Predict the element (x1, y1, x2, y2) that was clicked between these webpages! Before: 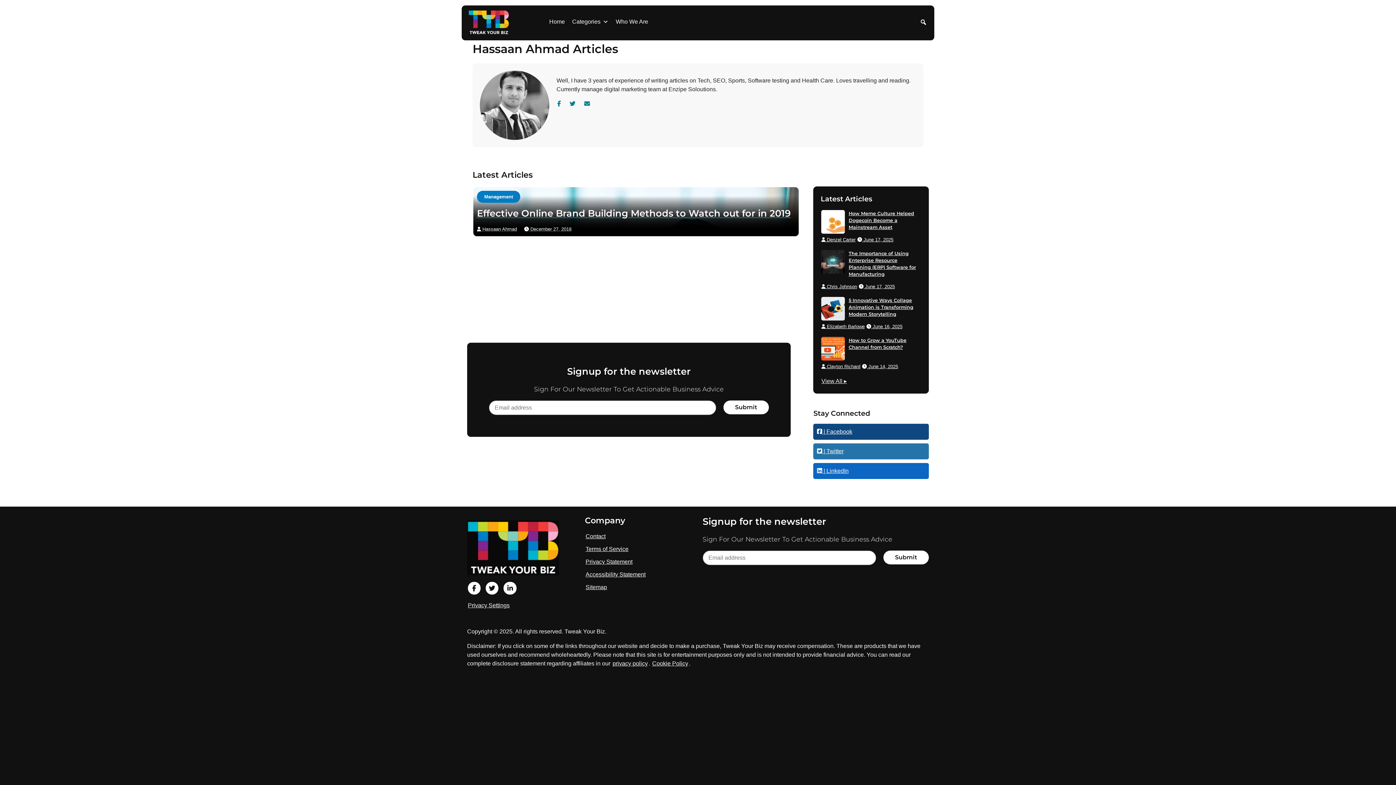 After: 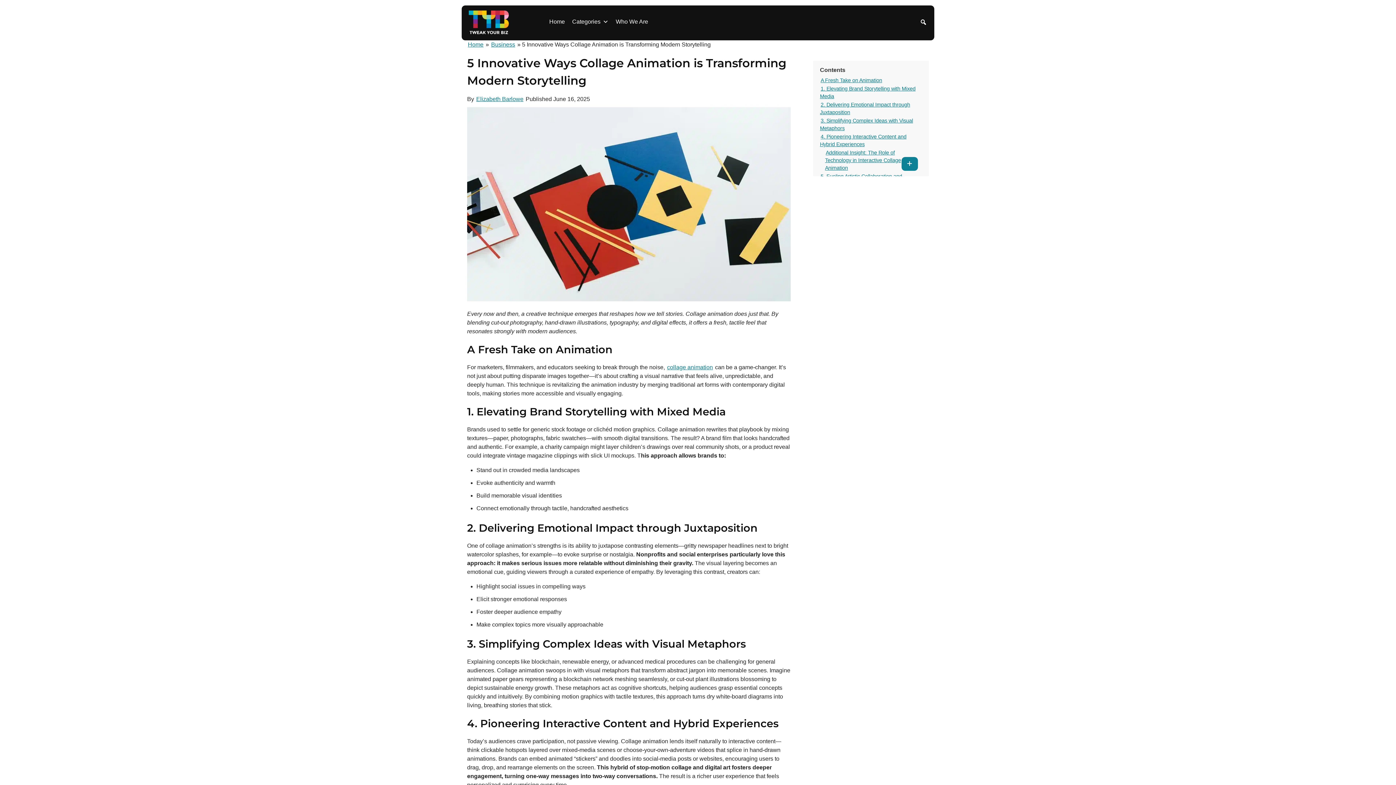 Action: label: 5 Innovative Ways Collage Animation is Transforming Modern Storytelling
 Elizabeth Barlowe June 16, 2025 bbox: (820, 296, 921, 330)